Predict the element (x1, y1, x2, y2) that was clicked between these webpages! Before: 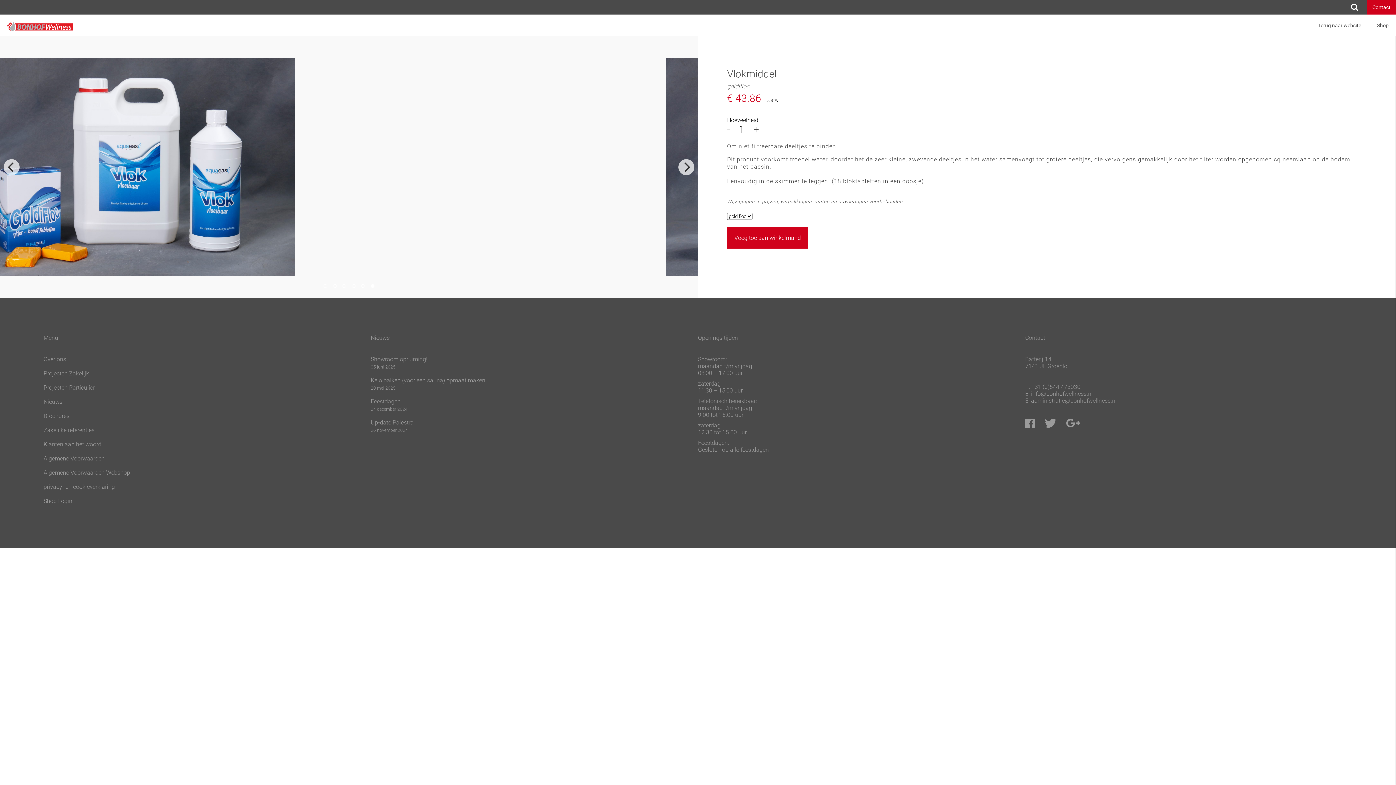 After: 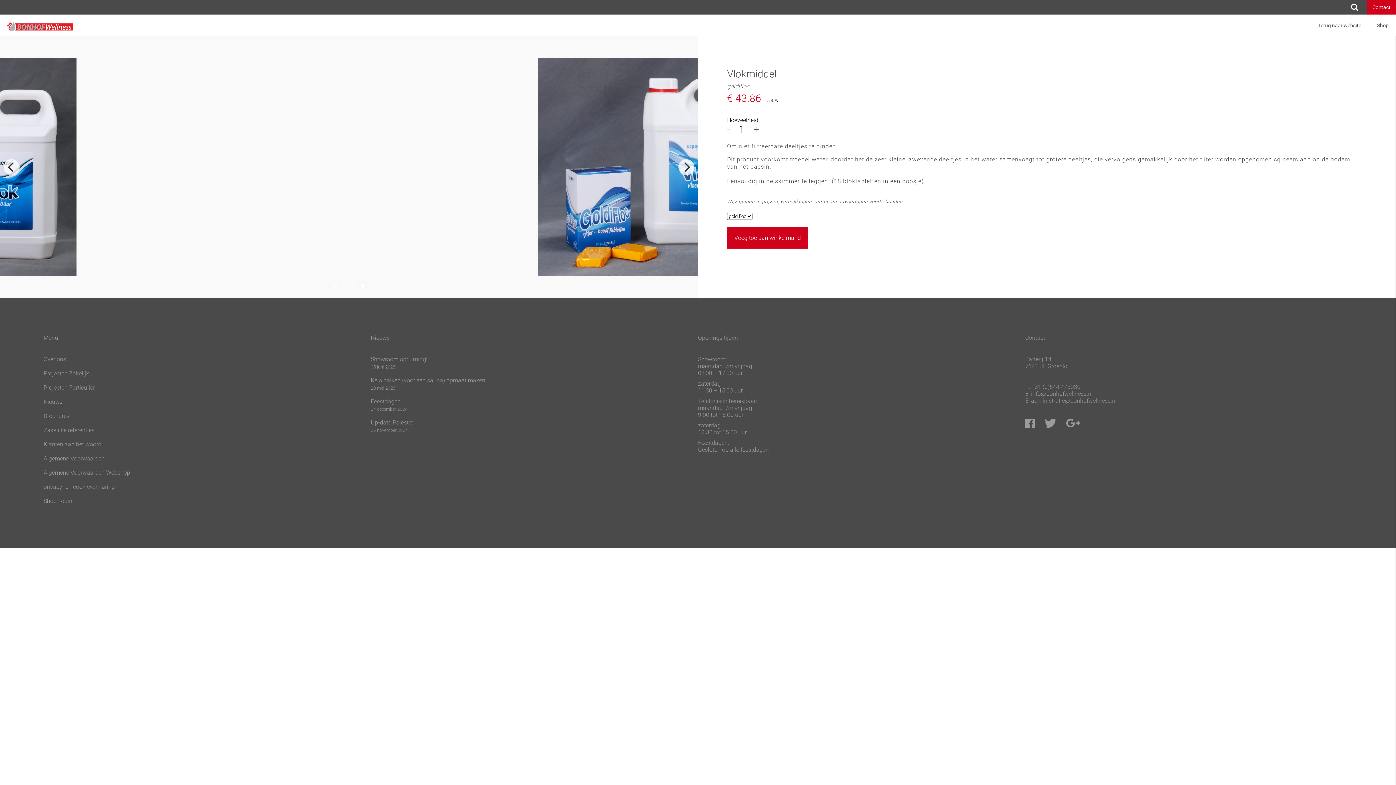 Action: label: E: info@bonhofwellness.nl bbox: (1025, 390, 1093, 397)